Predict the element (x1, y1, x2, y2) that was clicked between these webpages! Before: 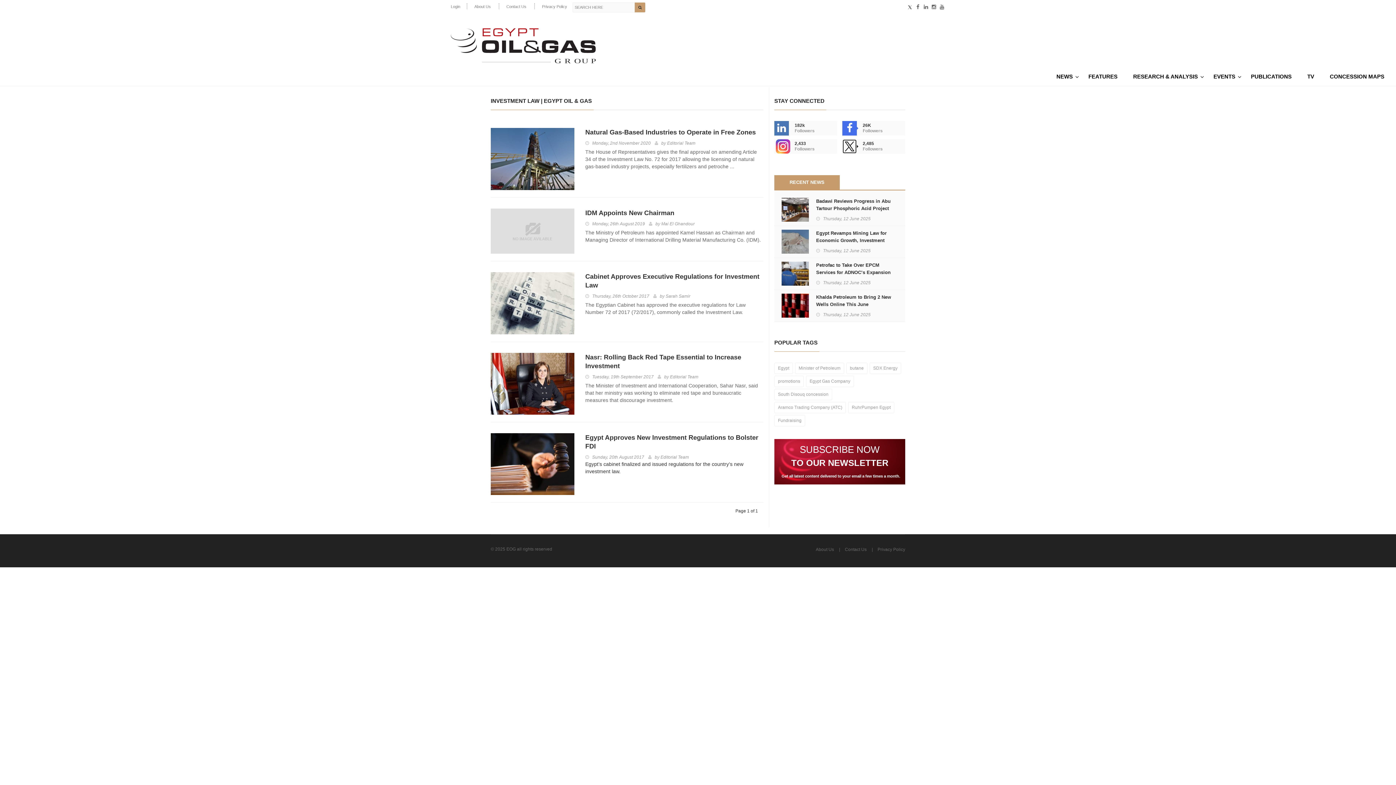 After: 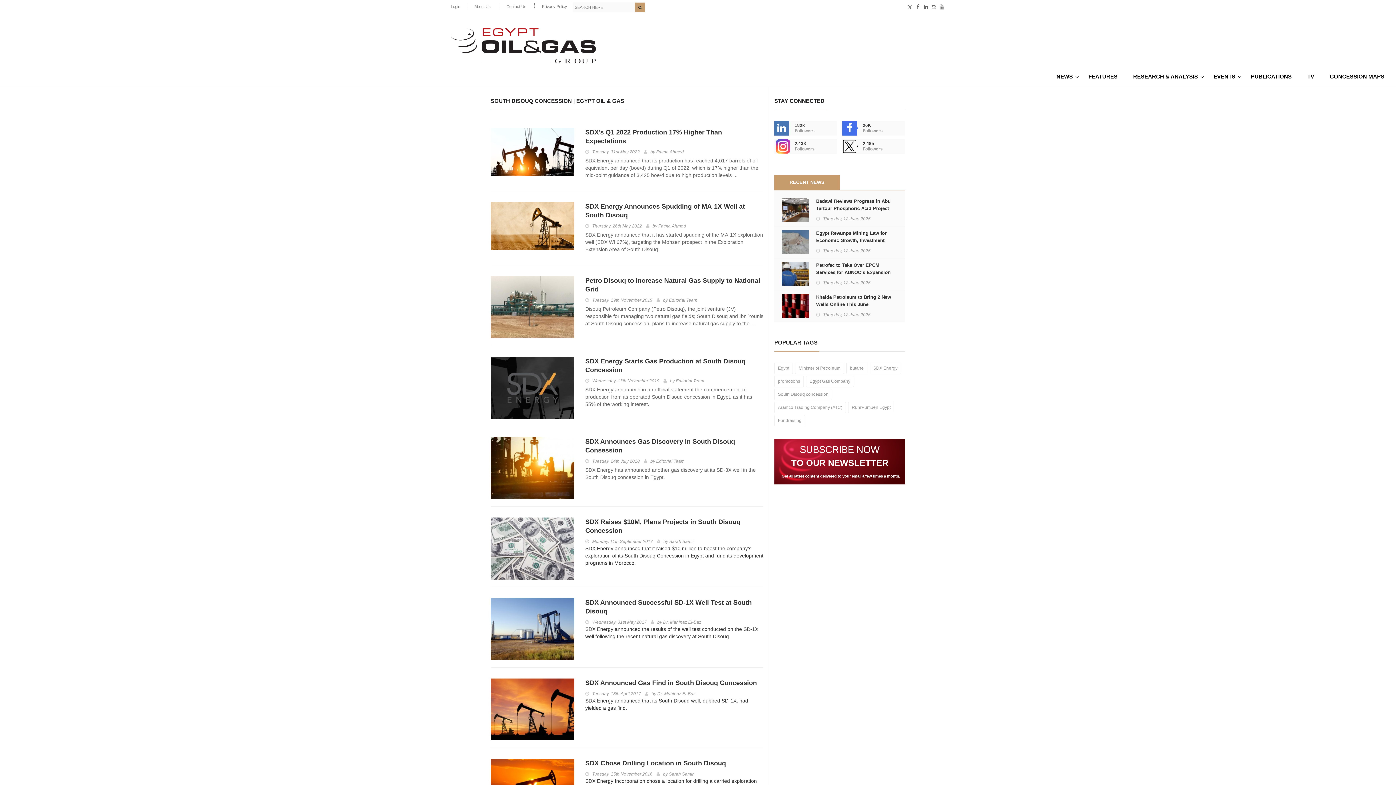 Action: label: South Disouq concession bbox: (774, 389, 832, 400)